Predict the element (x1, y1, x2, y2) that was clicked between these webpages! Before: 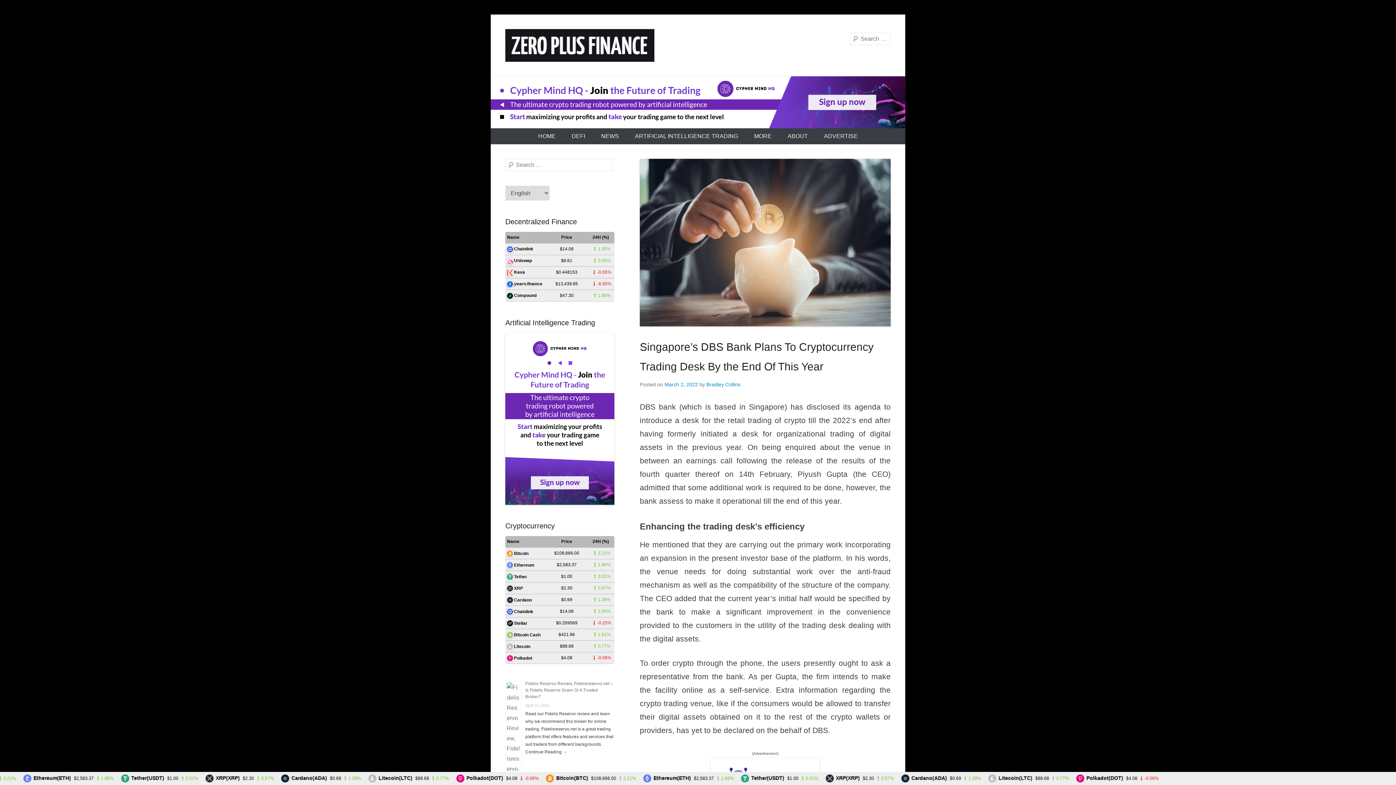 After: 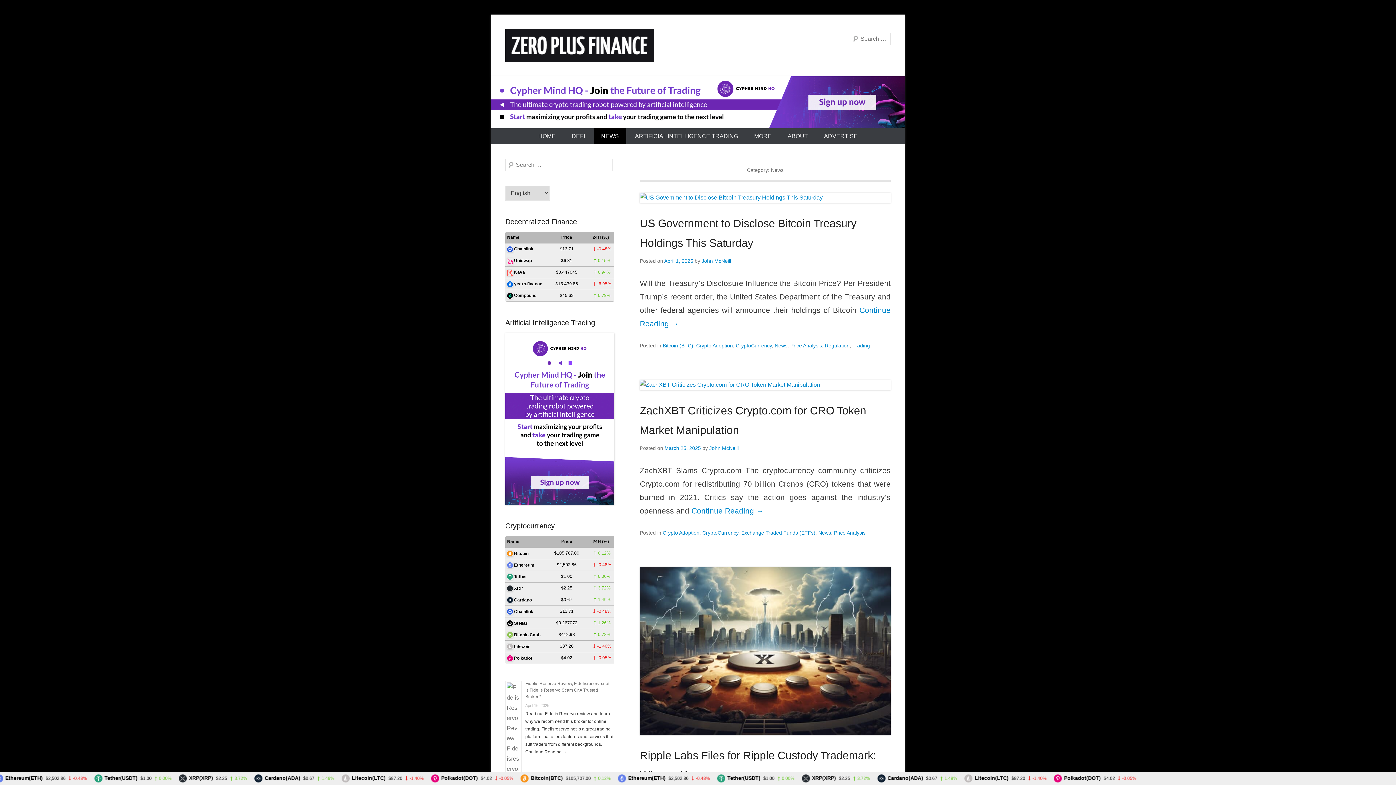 Action: label: NEWS bbox: (594, 128, 626, 144)